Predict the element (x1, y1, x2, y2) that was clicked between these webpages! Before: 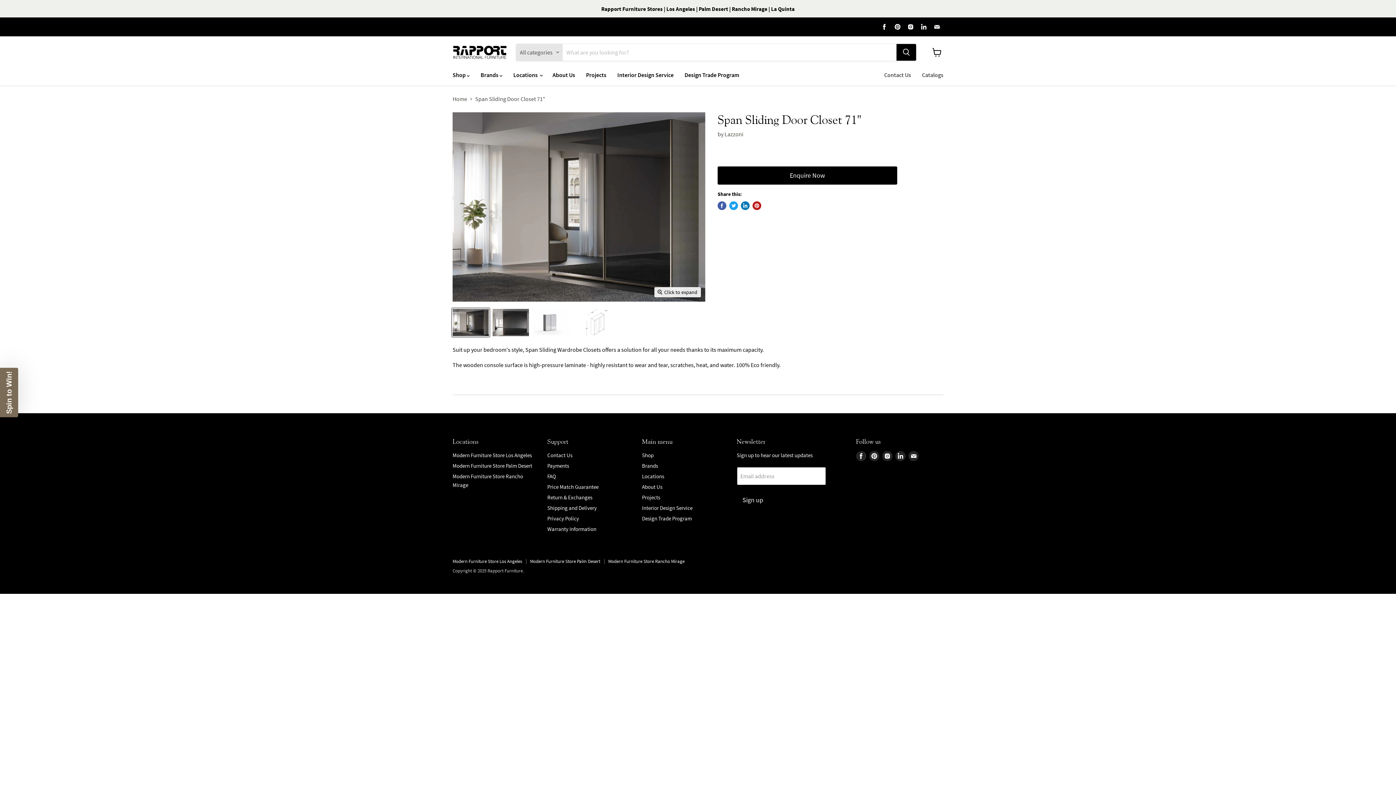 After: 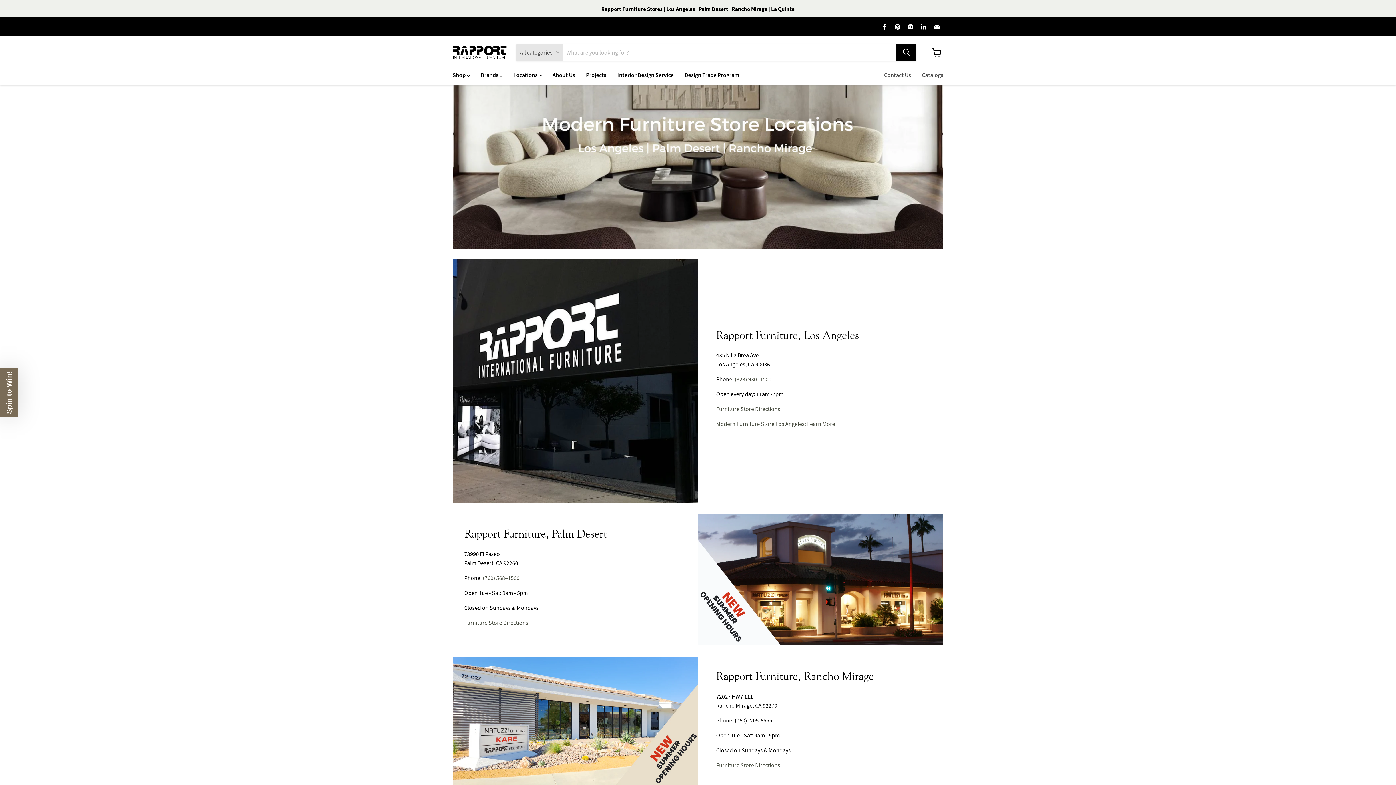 Action: bbox: (0, 0, 1395, 17)